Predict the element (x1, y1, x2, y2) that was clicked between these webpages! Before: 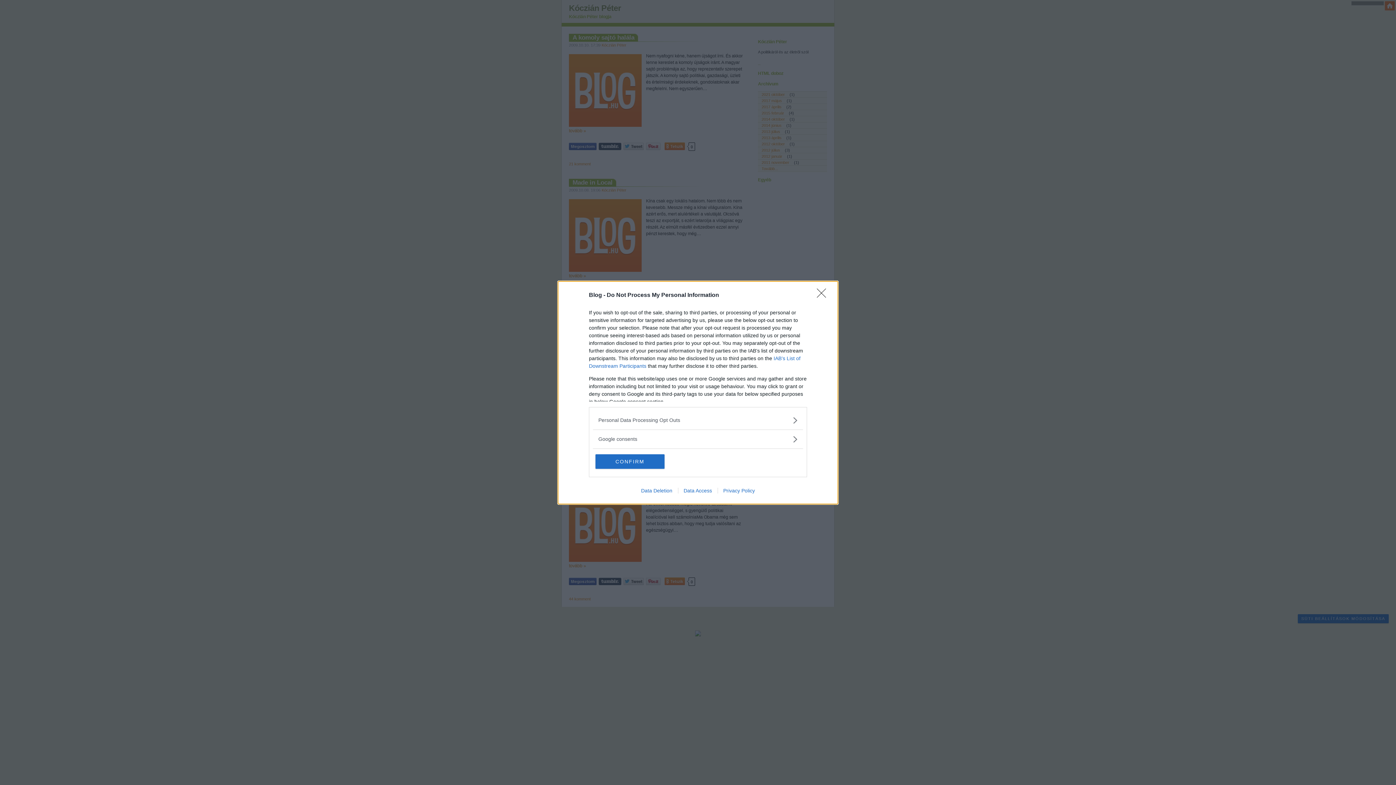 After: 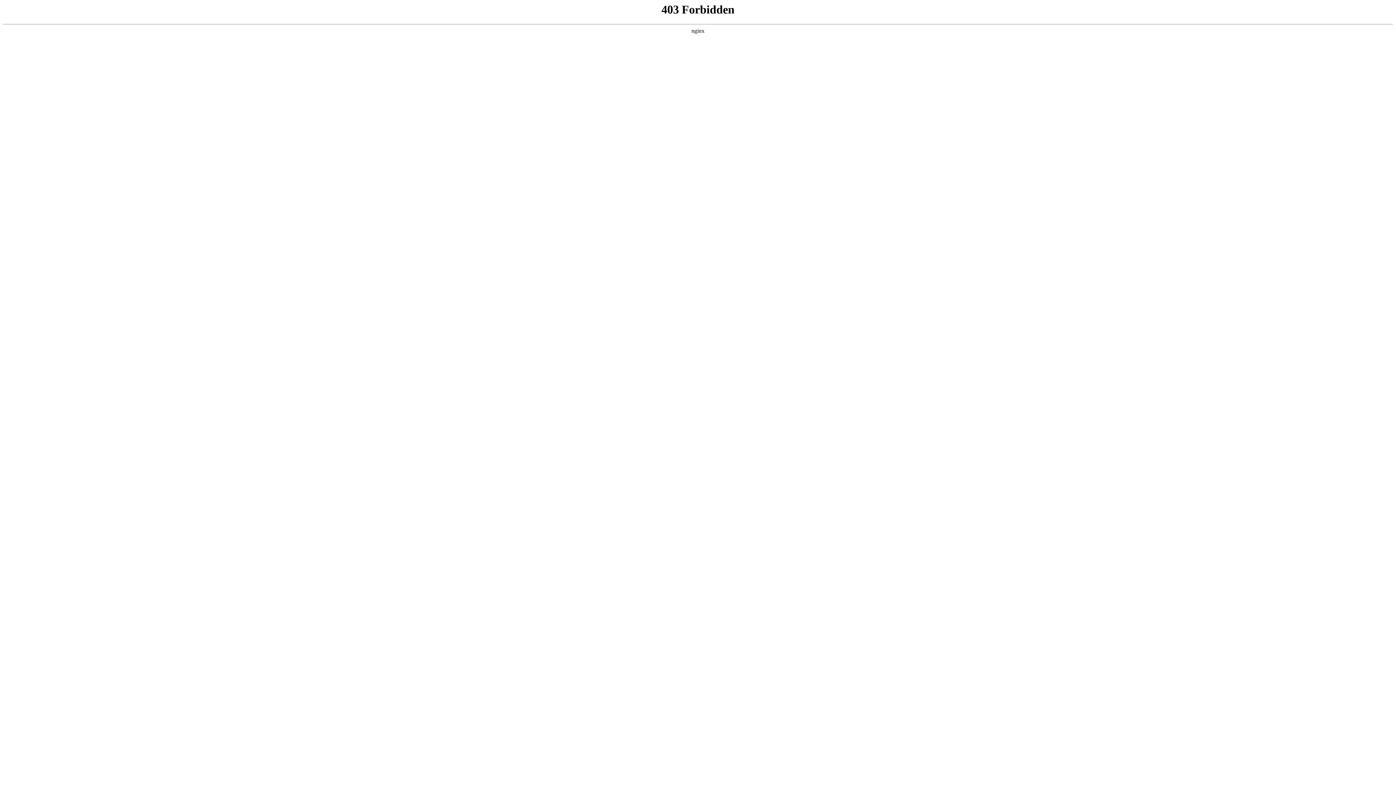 Action: bbox: (635, 487, 678, 493) label: Data Deletion